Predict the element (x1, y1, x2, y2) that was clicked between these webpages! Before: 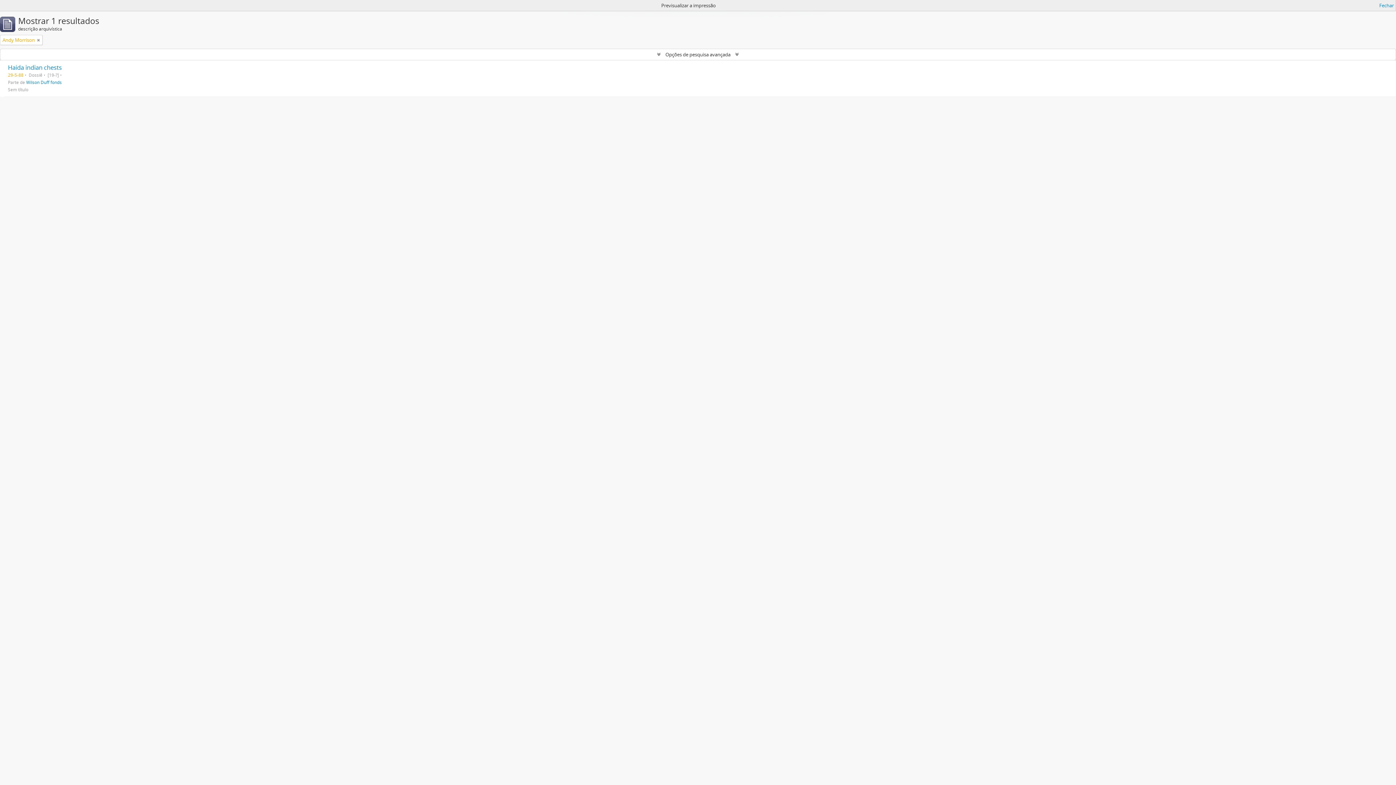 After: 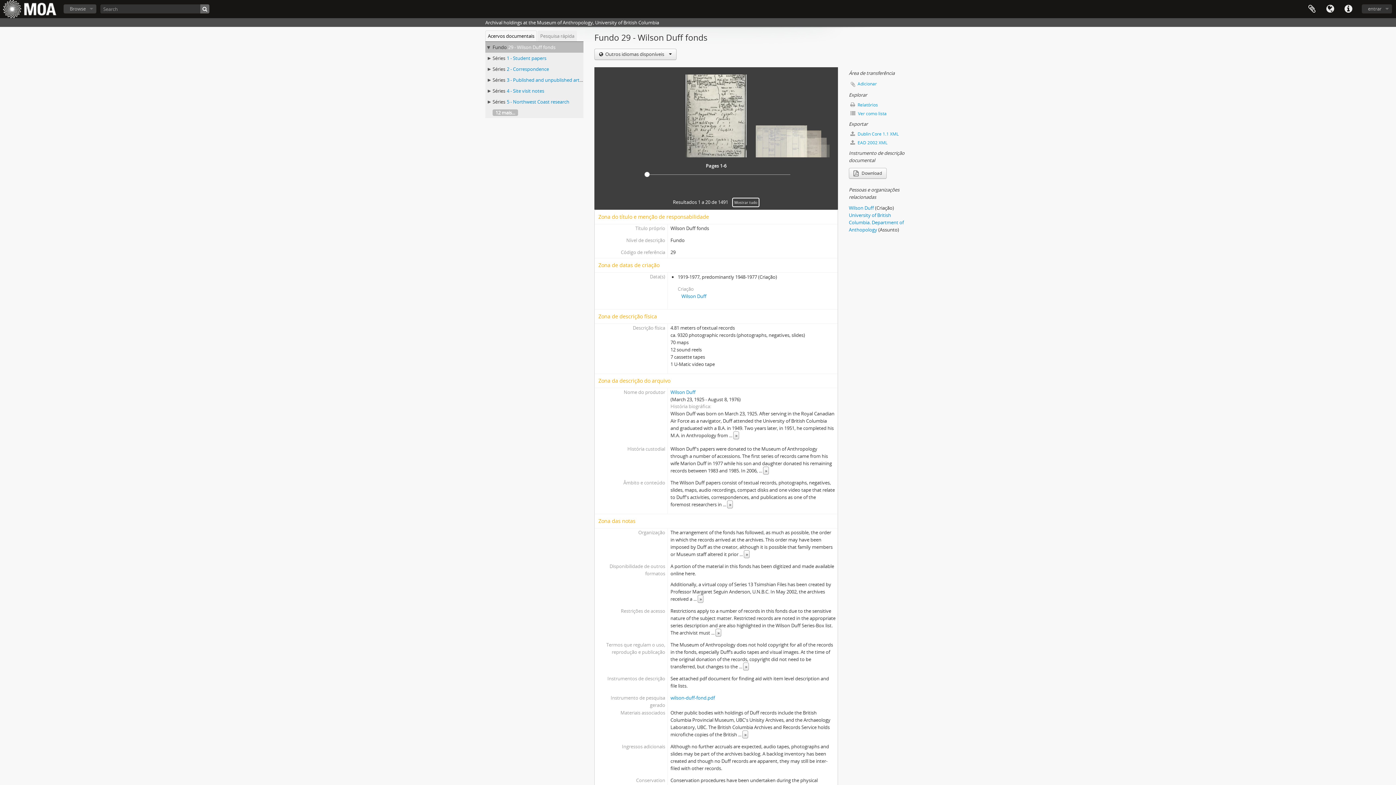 Action: label: Wilson Duff fonds bbox: (26, 79, 61, 85)